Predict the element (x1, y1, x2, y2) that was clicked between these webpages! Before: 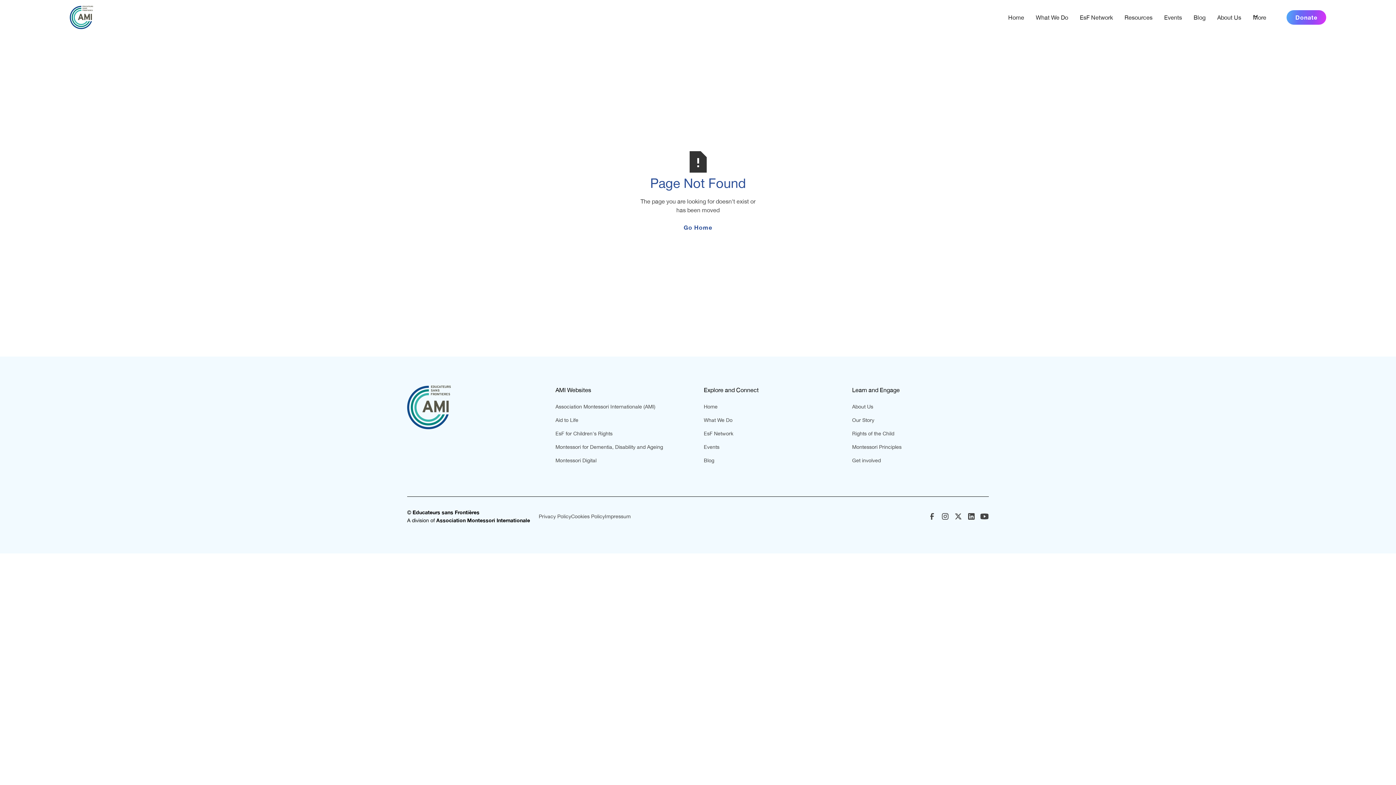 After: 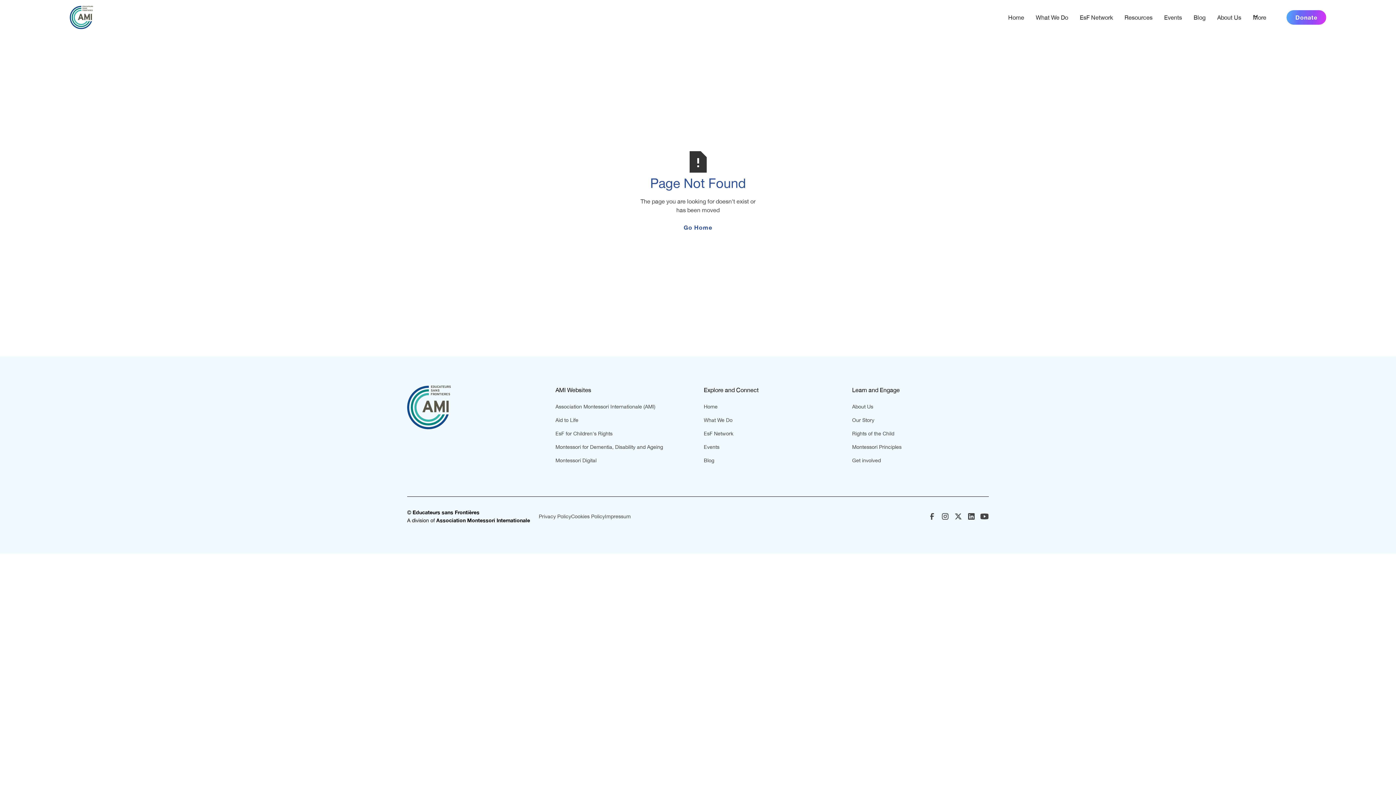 Action: bbox: (555, 454, 596, 467) label: Montessori Digital